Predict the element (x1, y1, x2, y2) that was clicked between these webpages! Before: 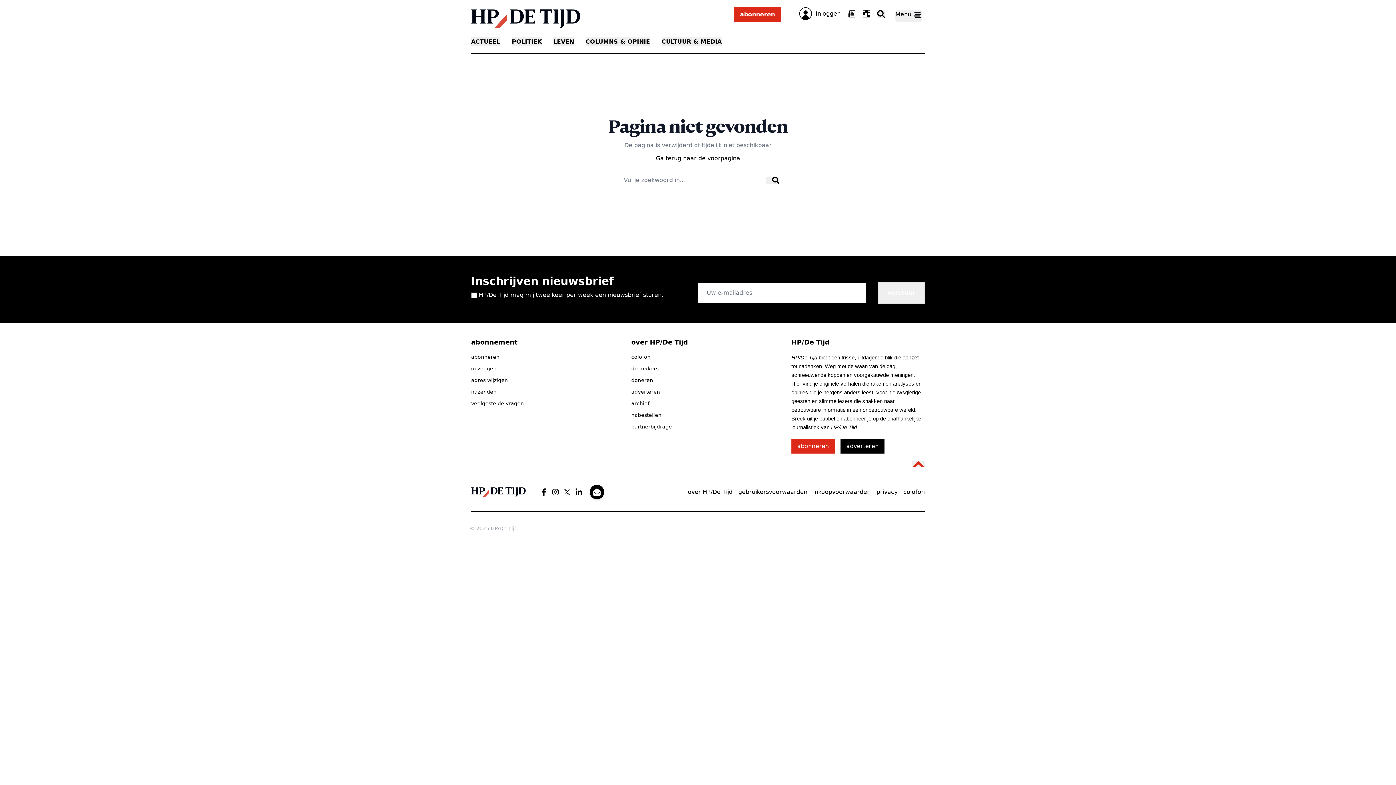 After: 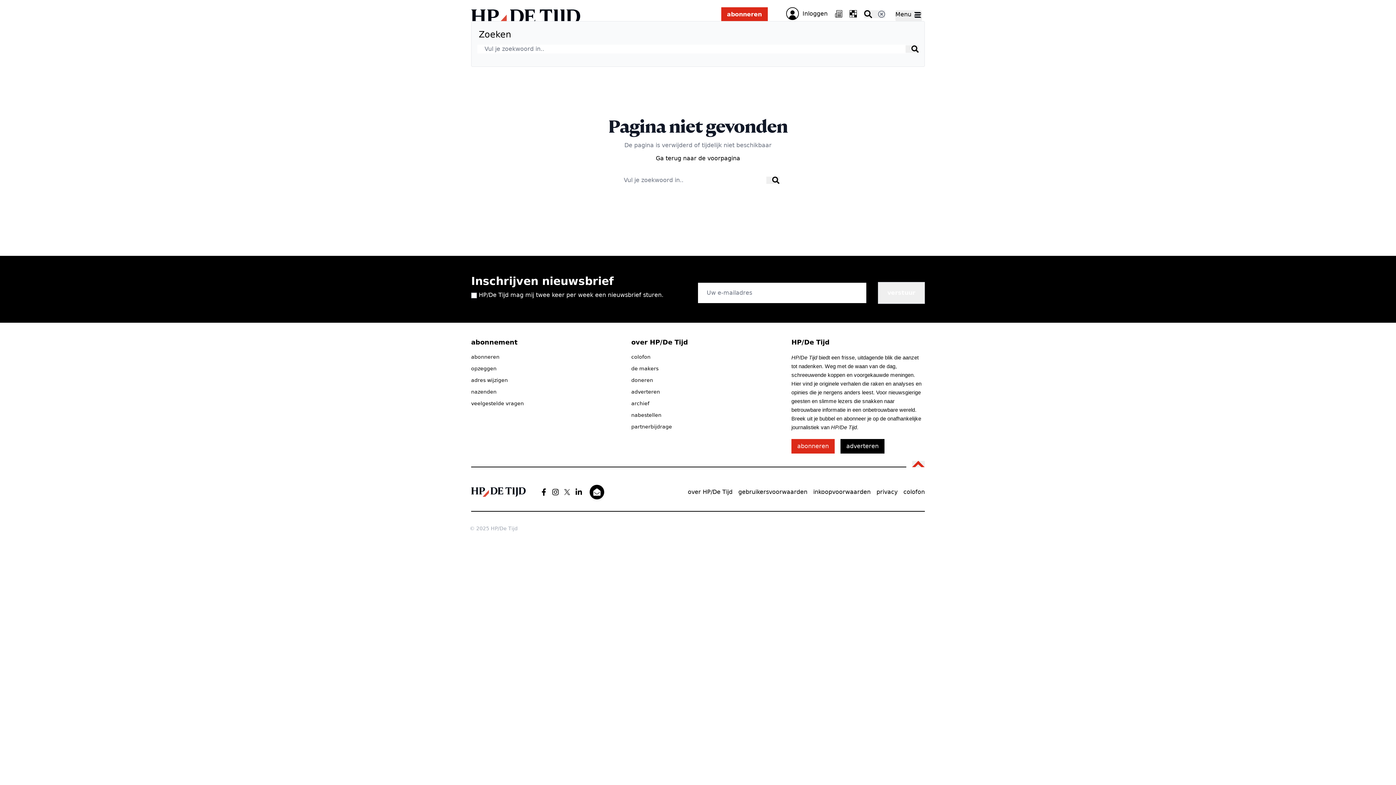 Action: bbox: (877, 10, 885, 18)